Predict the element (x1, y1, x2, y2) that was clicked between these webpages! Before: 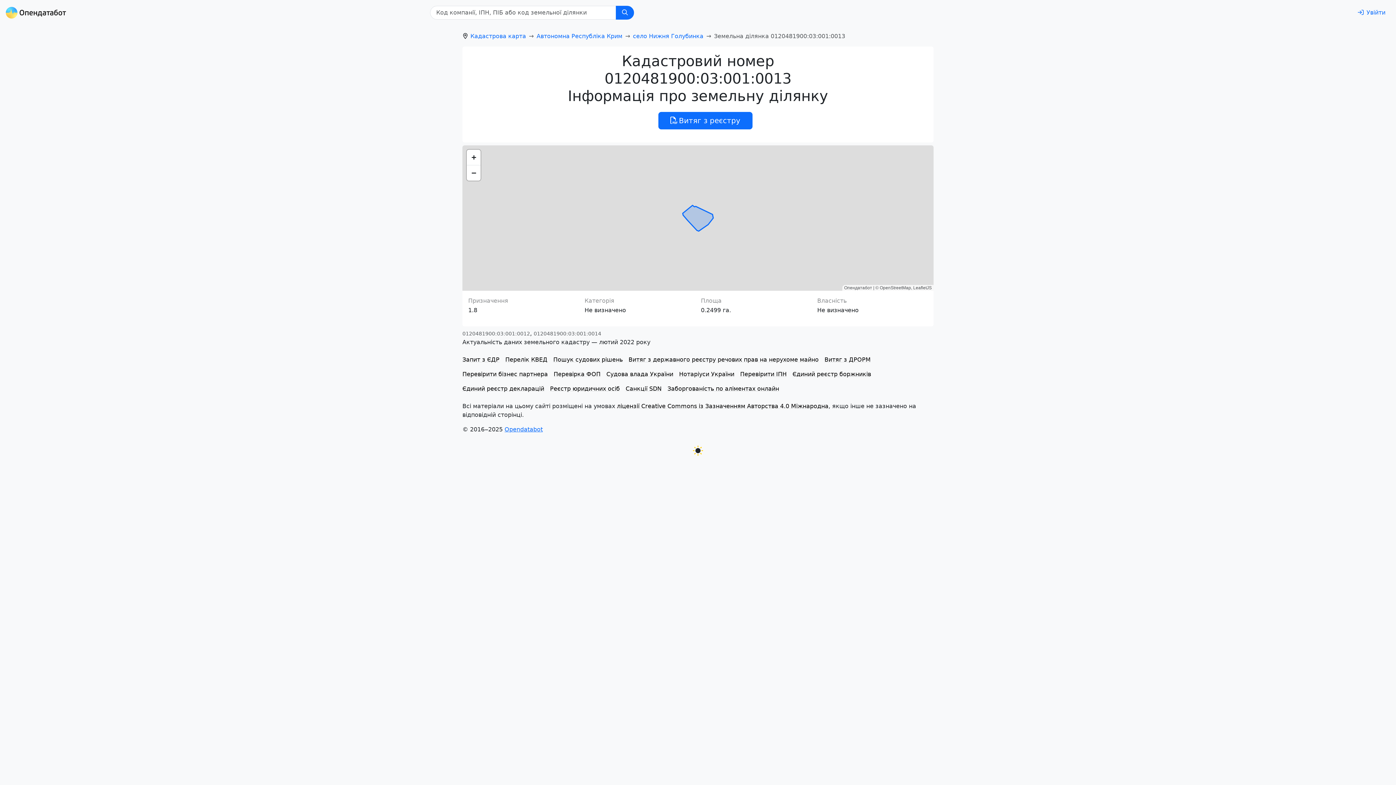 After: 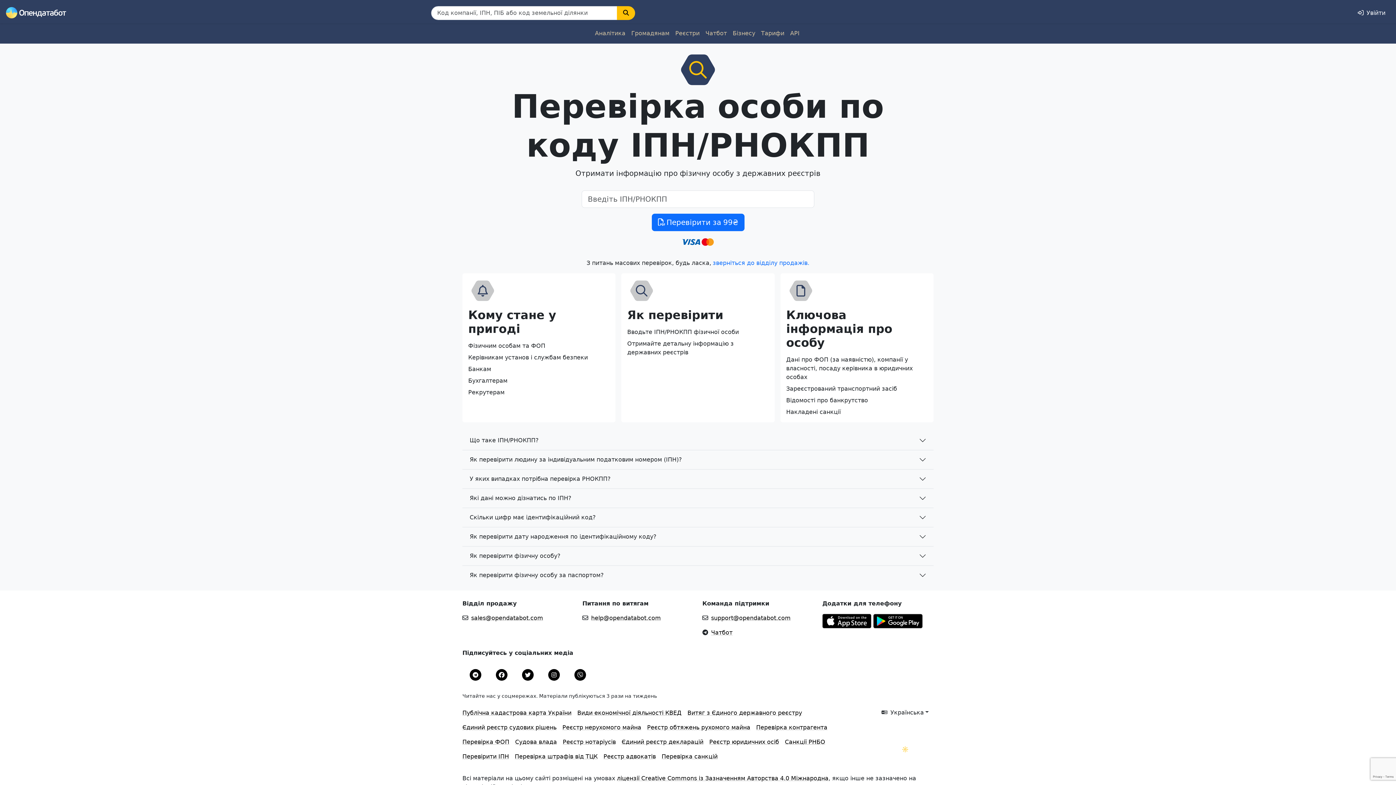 Action: bbox: (740, 367, 786, 381) label: Перевірити ІПН